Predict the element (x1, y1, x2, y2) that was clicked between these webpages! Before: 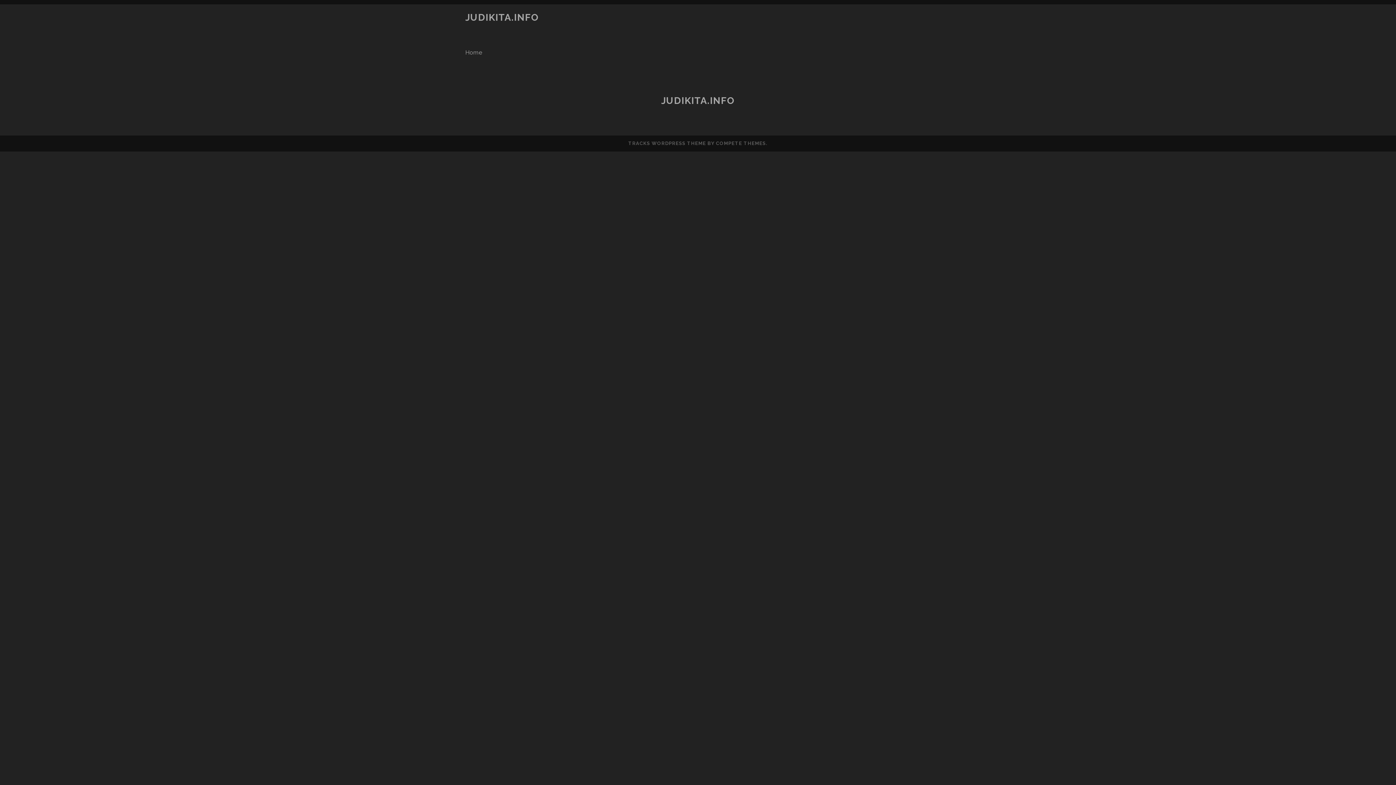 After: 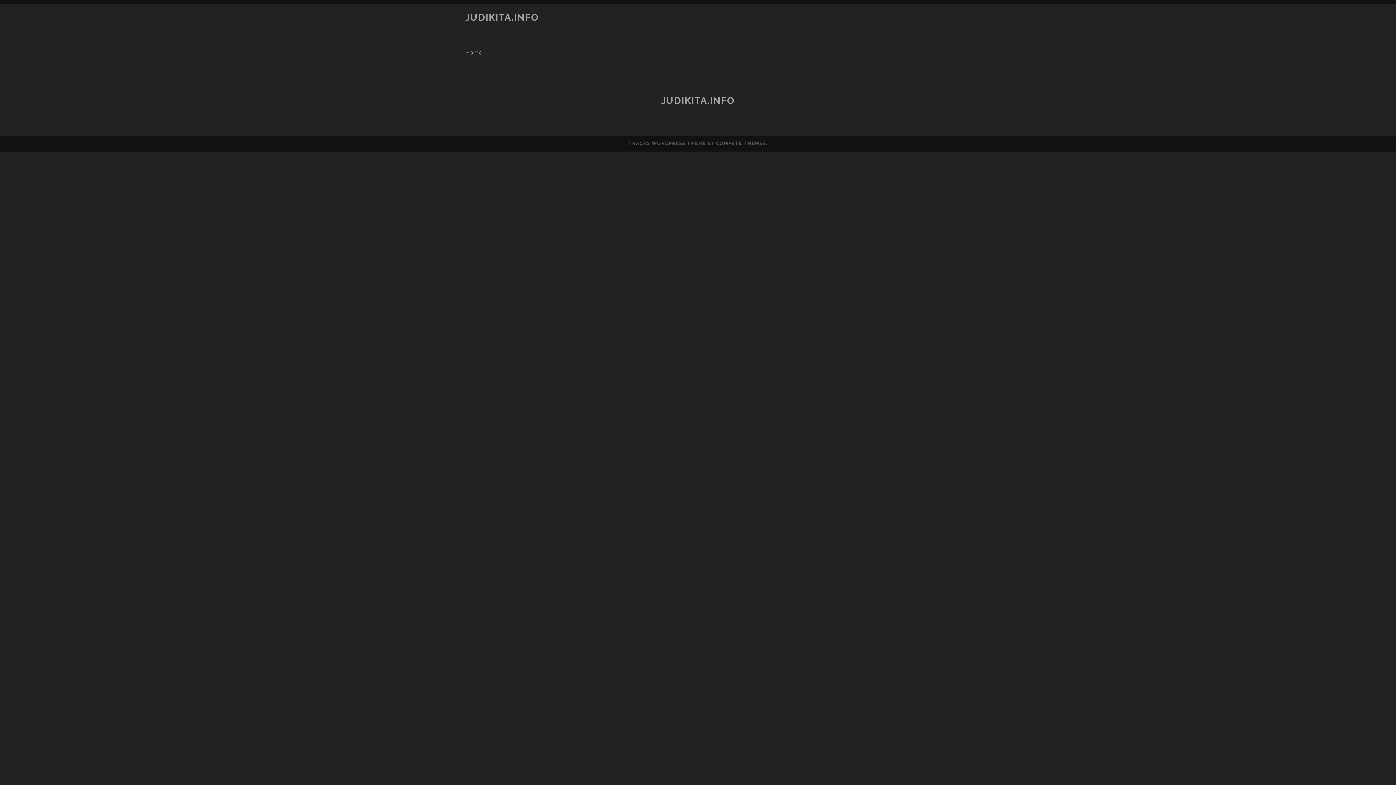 Action: bbox: (465, 12, 539, 22) label: JUDIKITA.INFO